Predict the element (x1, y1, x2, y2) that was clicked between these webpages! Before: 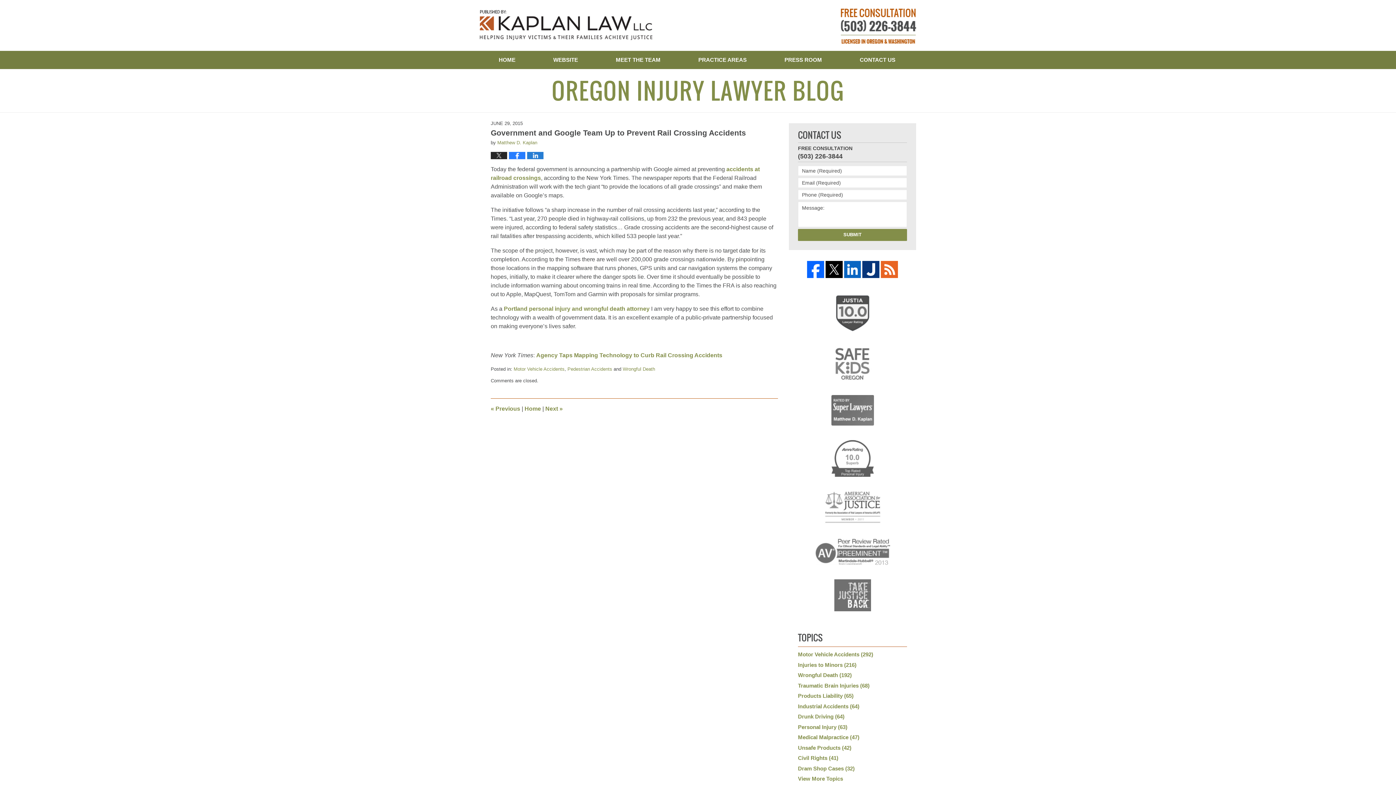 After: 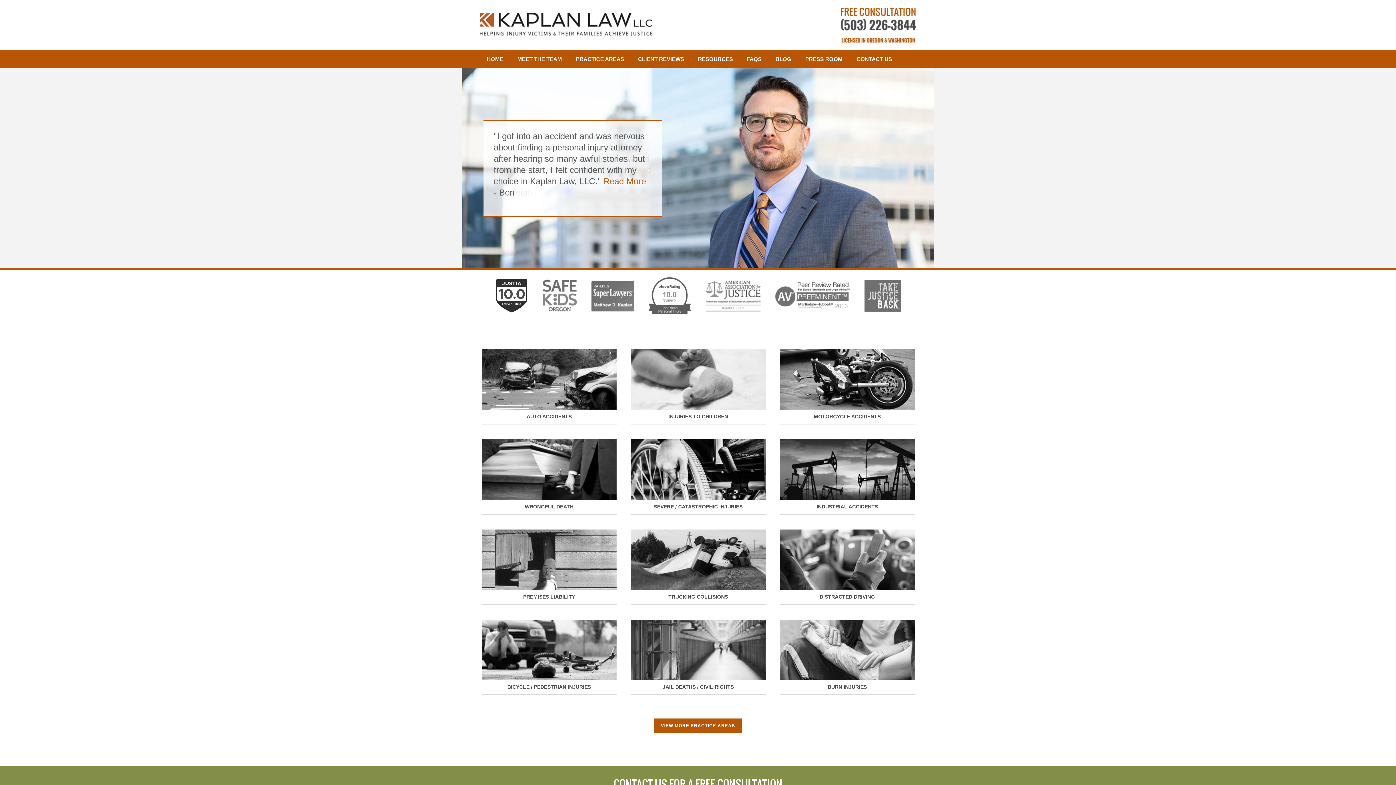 Action: label: WEBSITE bbox: (534, 50, 597, 69)